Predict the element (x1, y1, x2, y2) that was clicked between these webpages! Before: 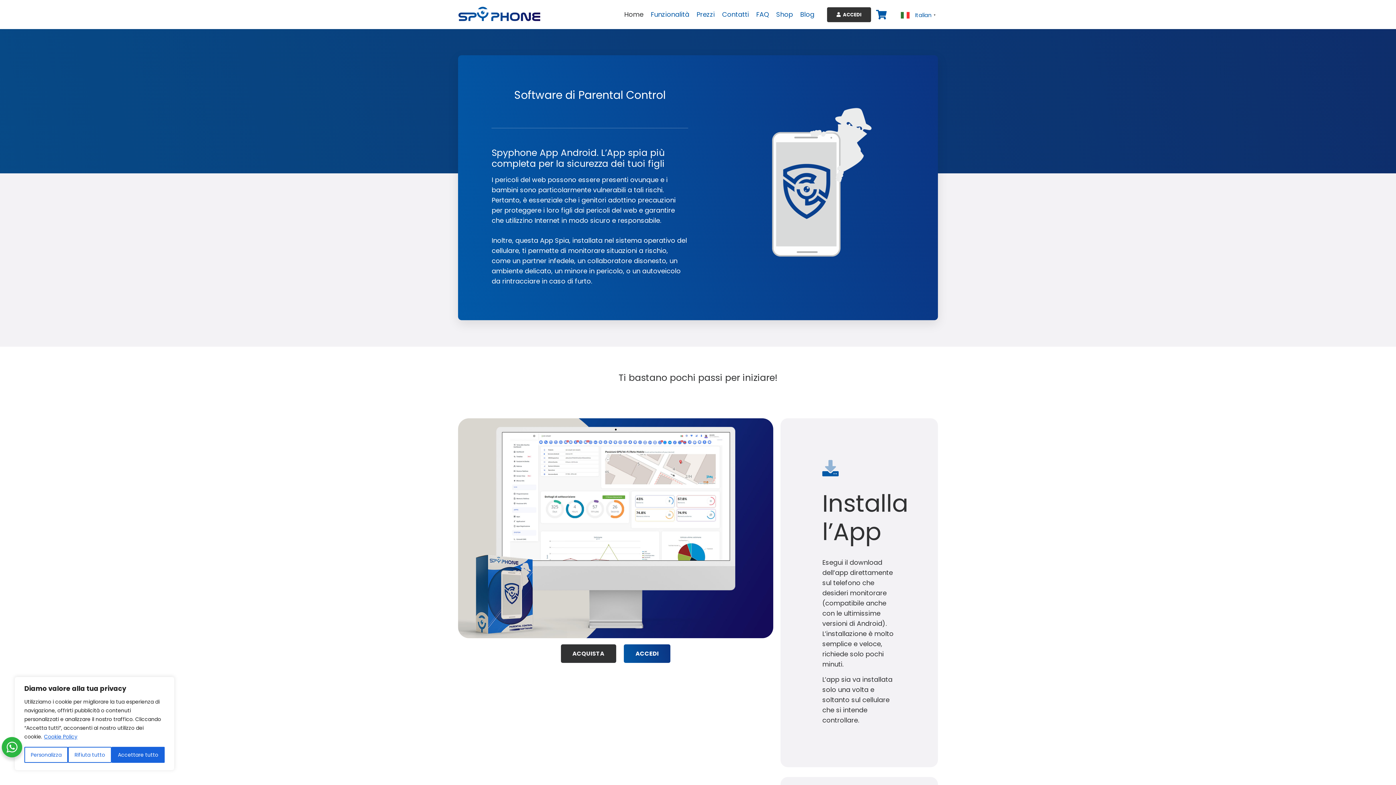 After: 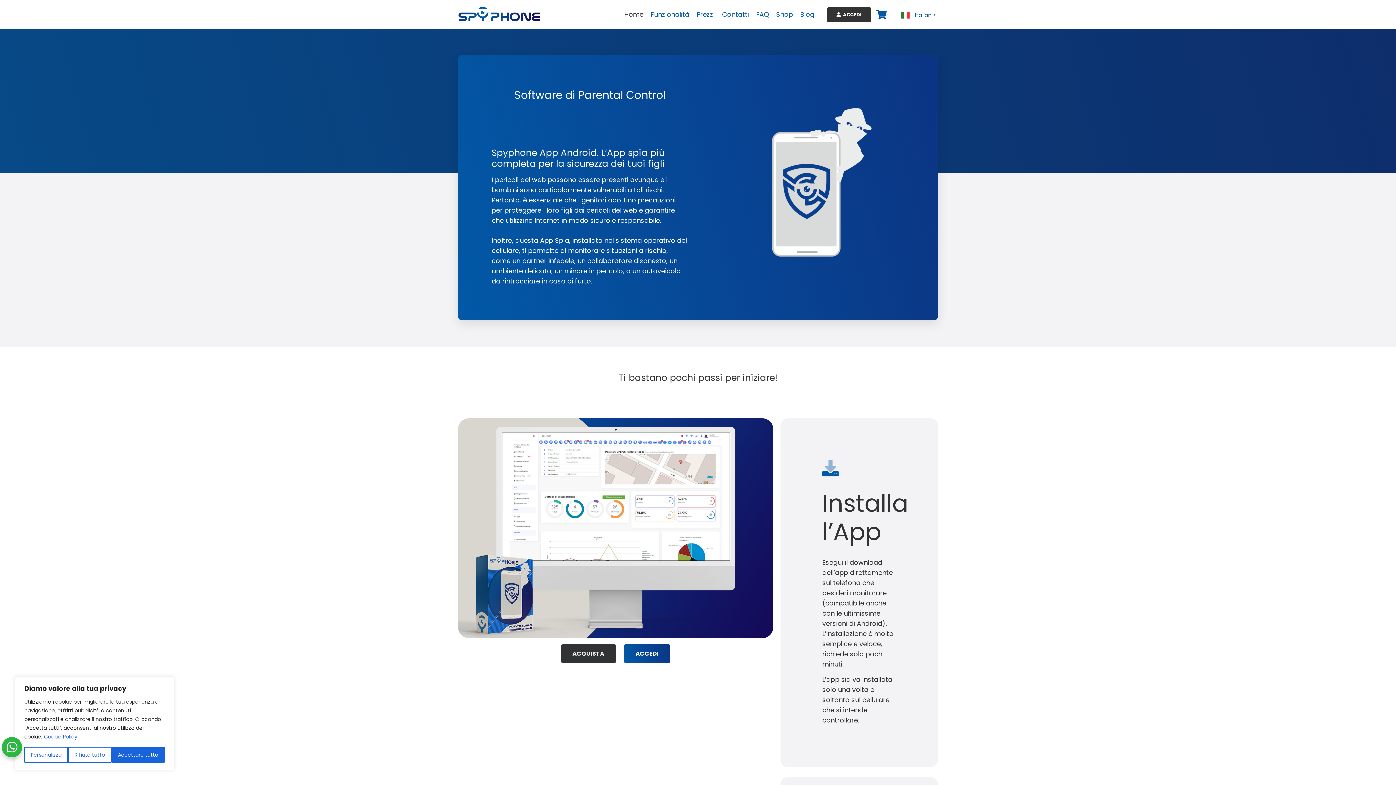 Action: bbox: (620, 0, 647, 29) label: Home